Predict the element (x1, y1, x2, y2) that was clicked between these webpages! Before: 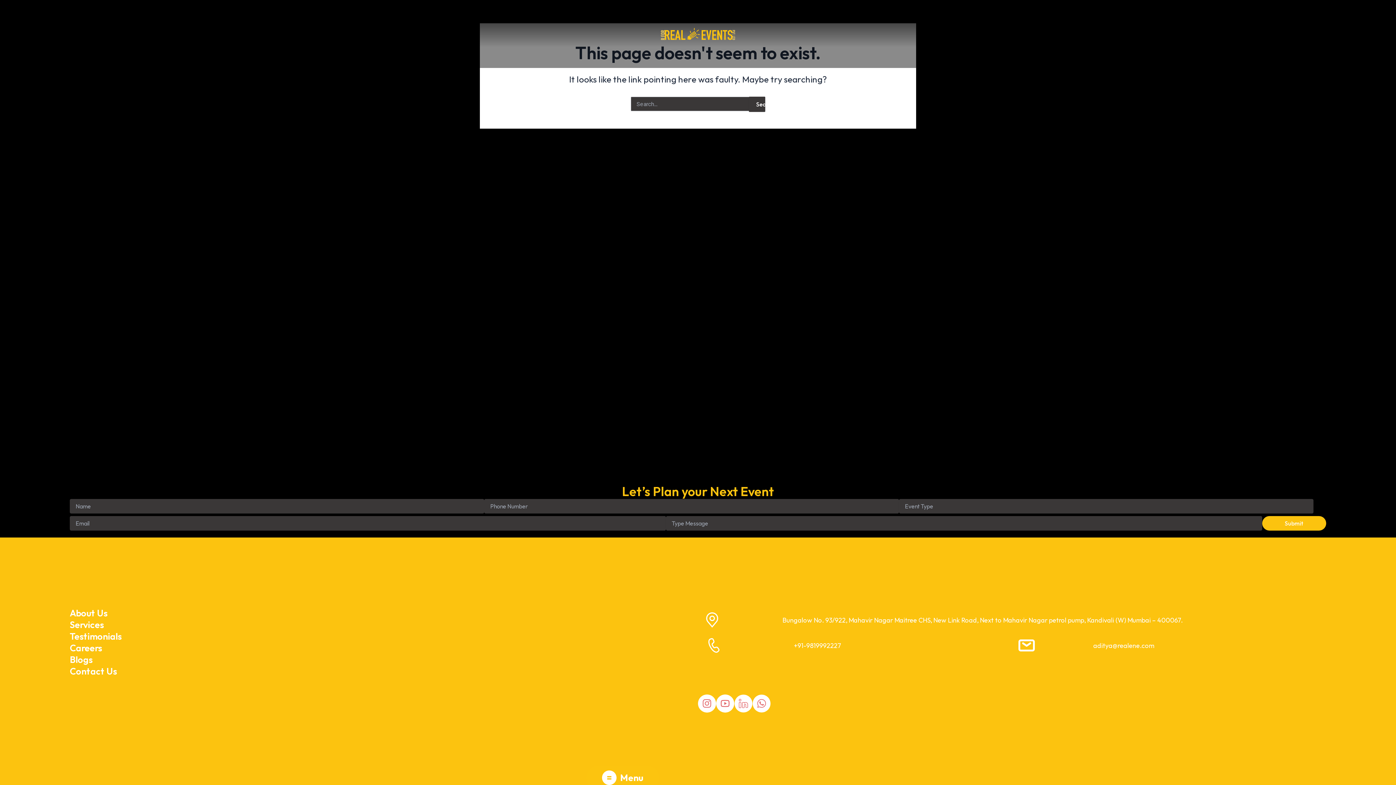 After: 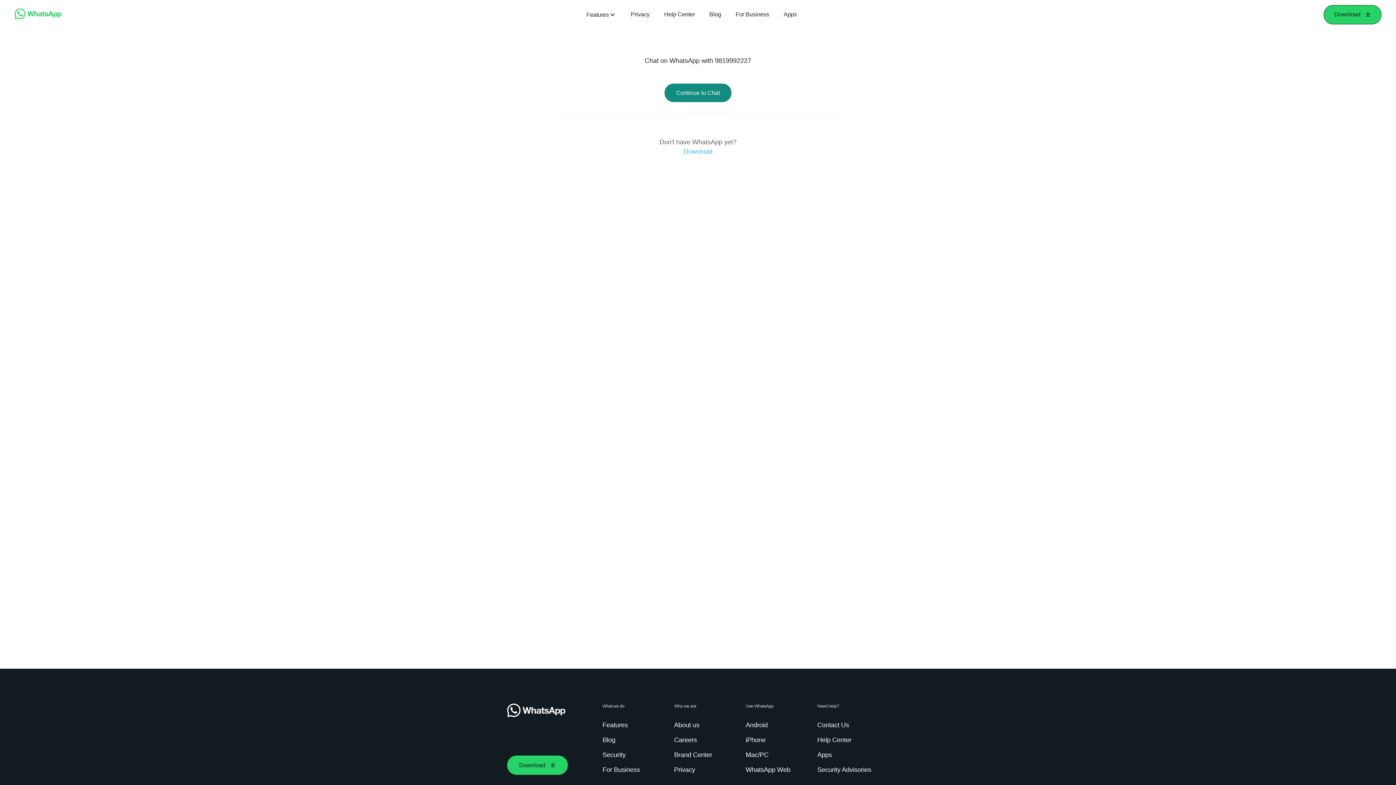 Action: bbox: (752, 694, 770, 715)